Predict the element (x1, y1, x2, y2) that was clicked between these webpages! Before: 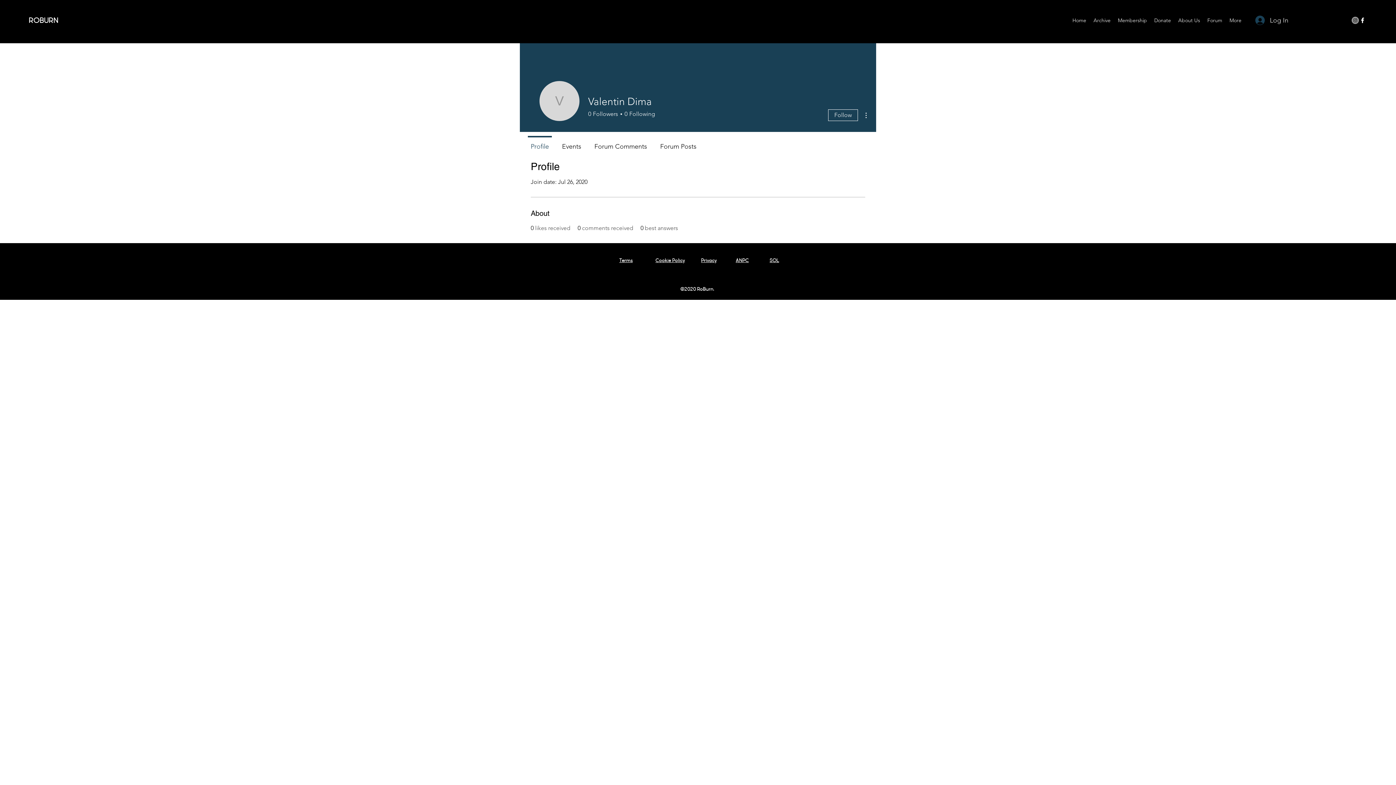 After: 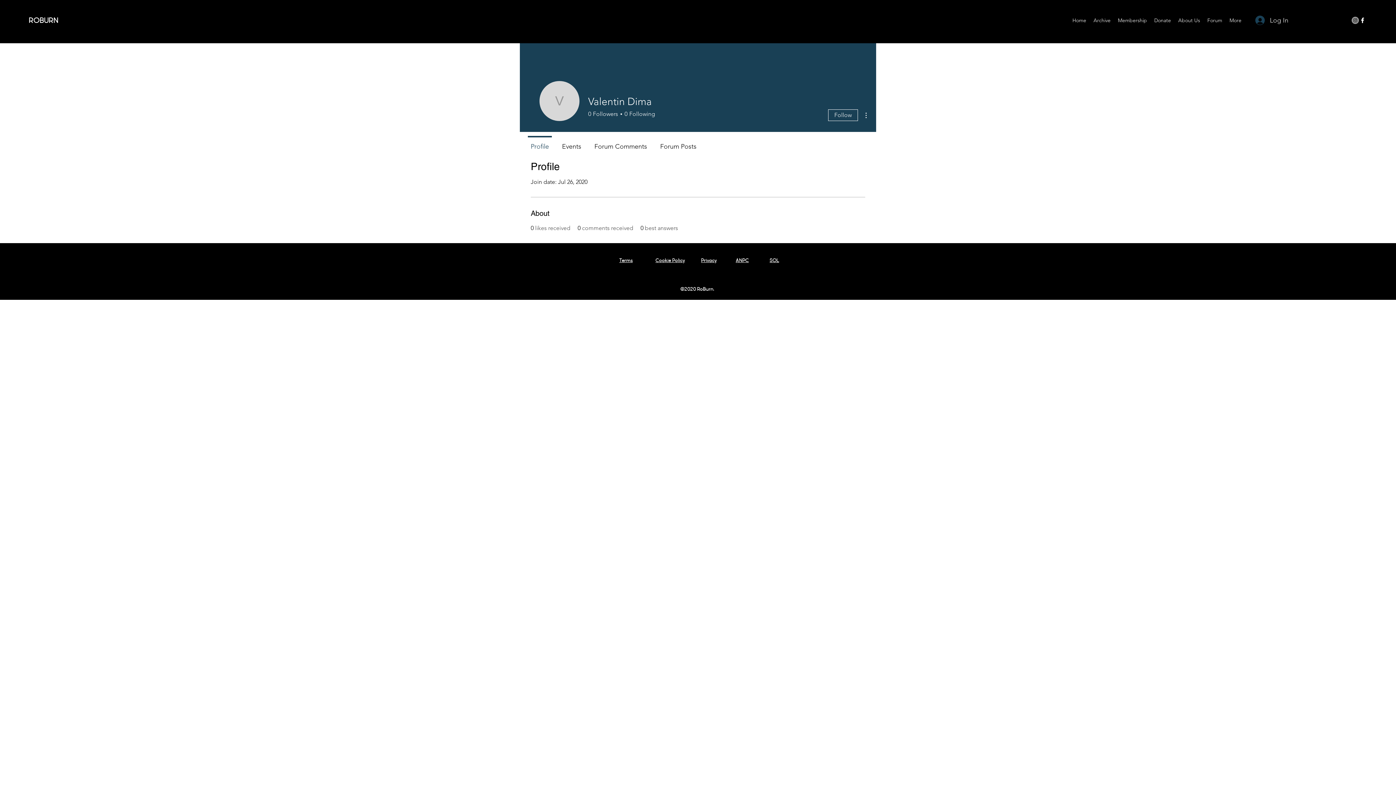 Action: bbox: (769, 256, 779, 263) label: SOL